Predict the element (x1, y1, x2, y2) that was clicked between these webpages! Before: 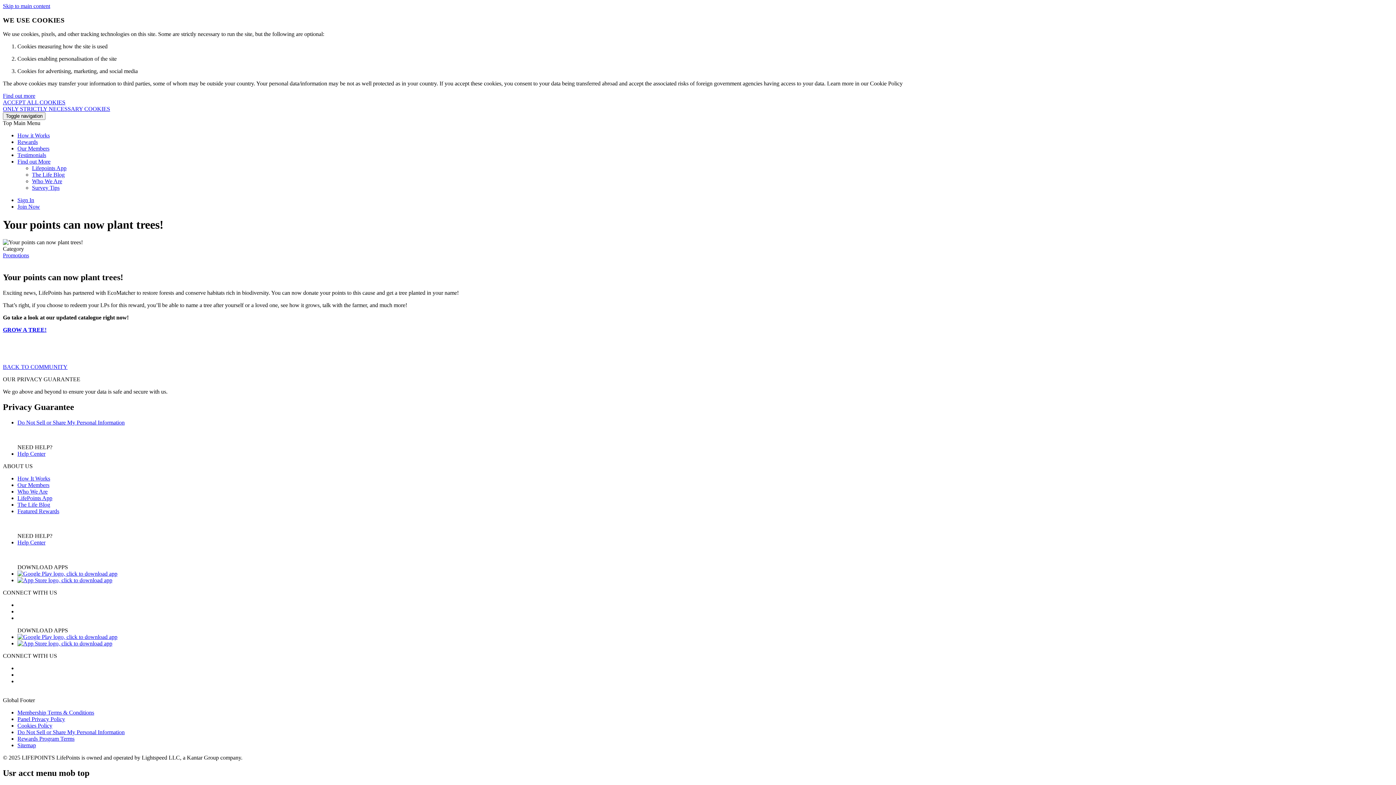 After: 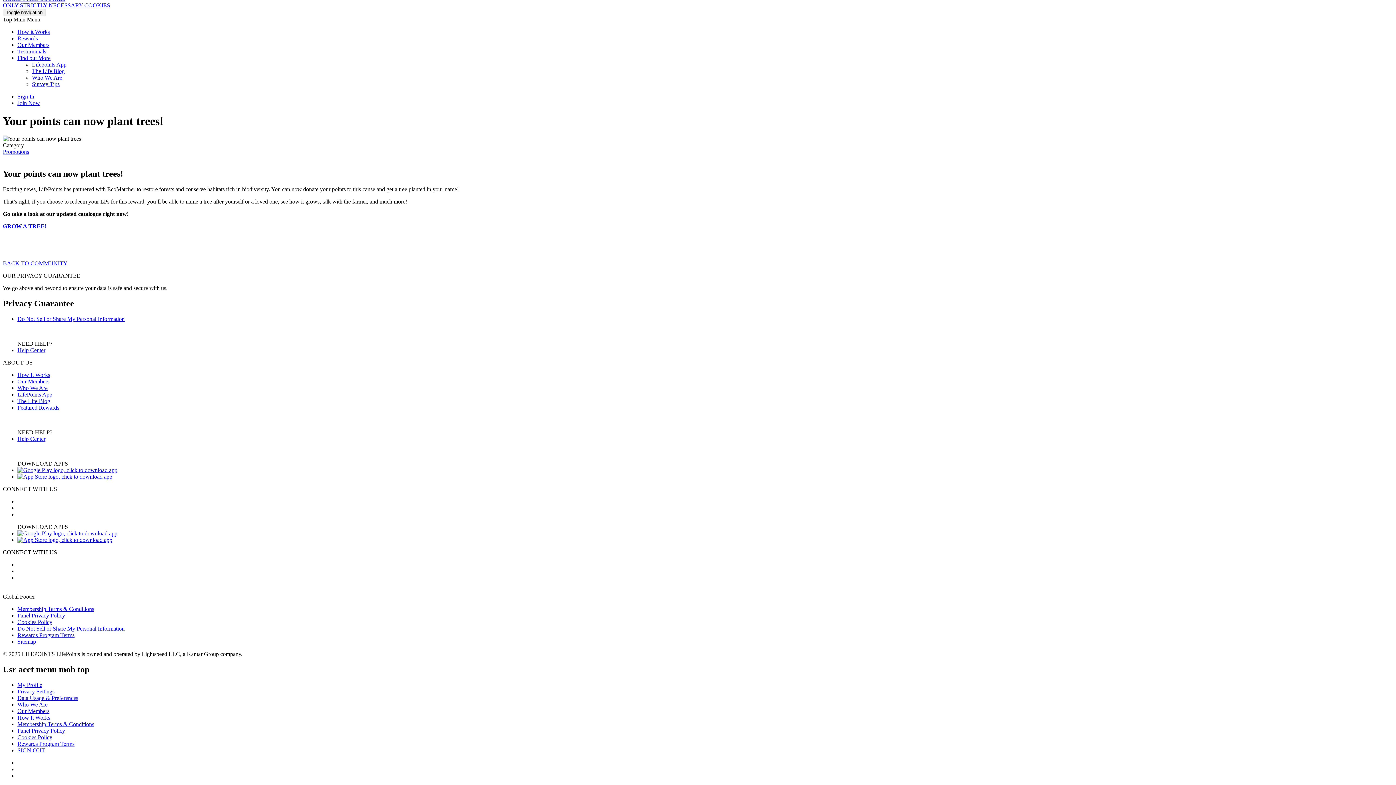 Action: label: Skip to main content bbox: (2, 2, 50, 9)